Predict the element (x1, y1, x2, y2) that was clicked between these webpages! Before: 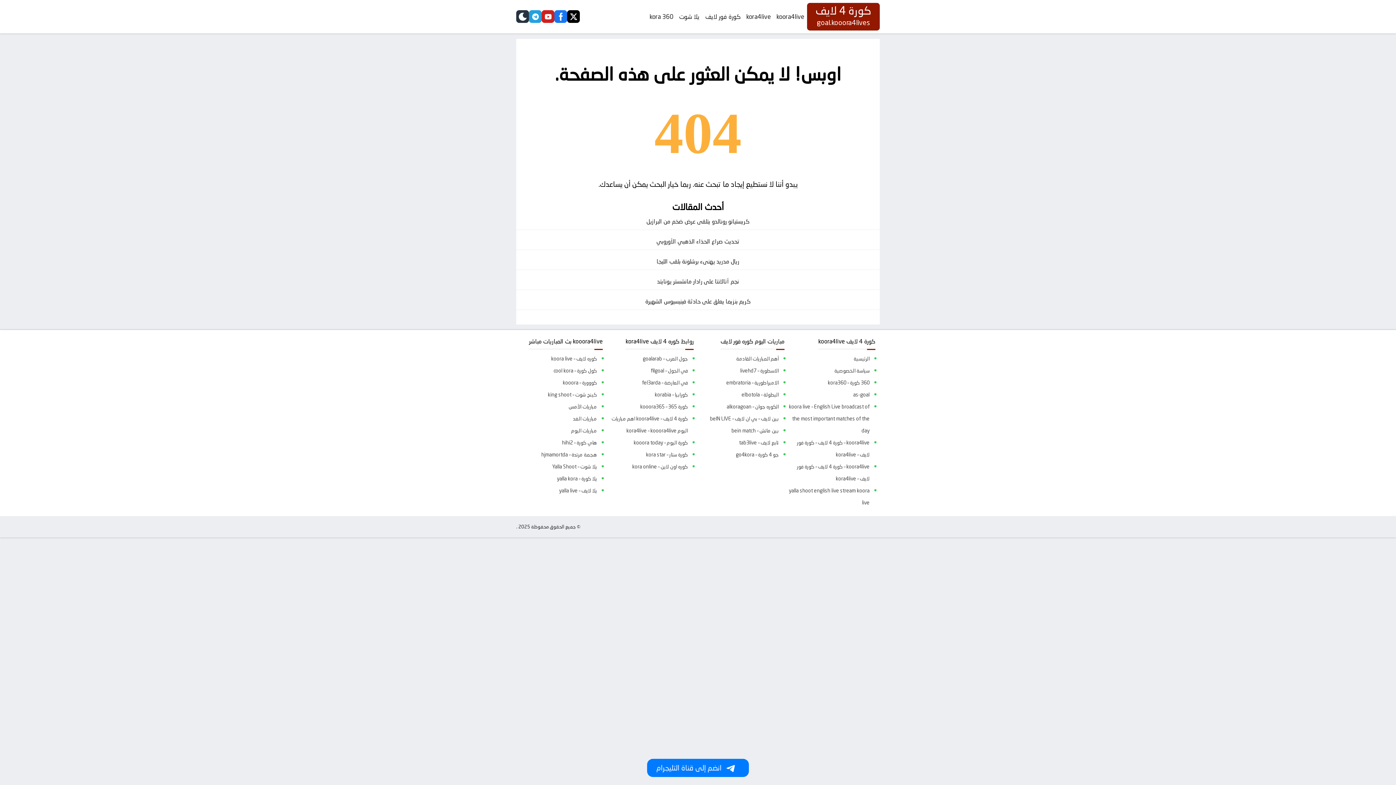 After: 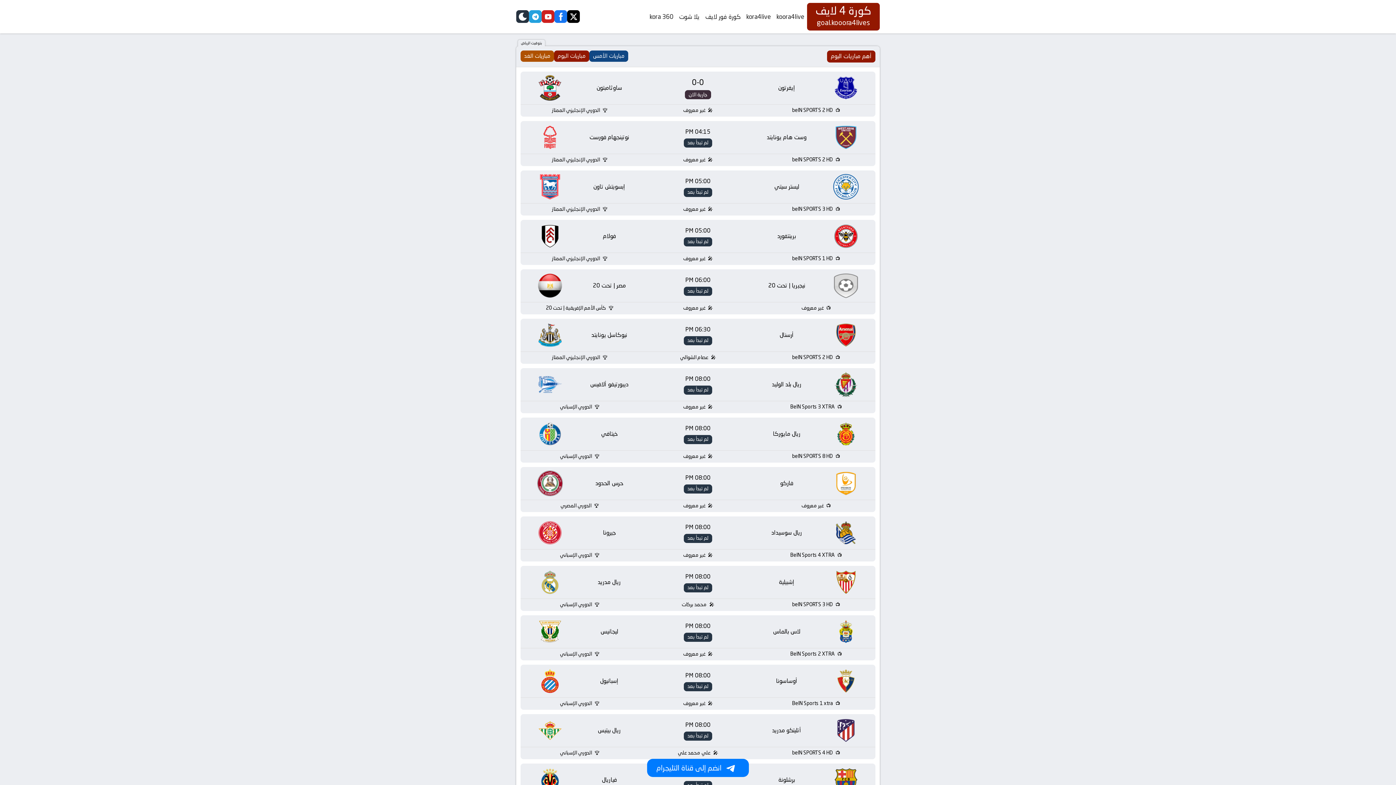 Action: label: كورة 4 لايف
goal.kooora4lives bbox: (809, 4, 878, 28)